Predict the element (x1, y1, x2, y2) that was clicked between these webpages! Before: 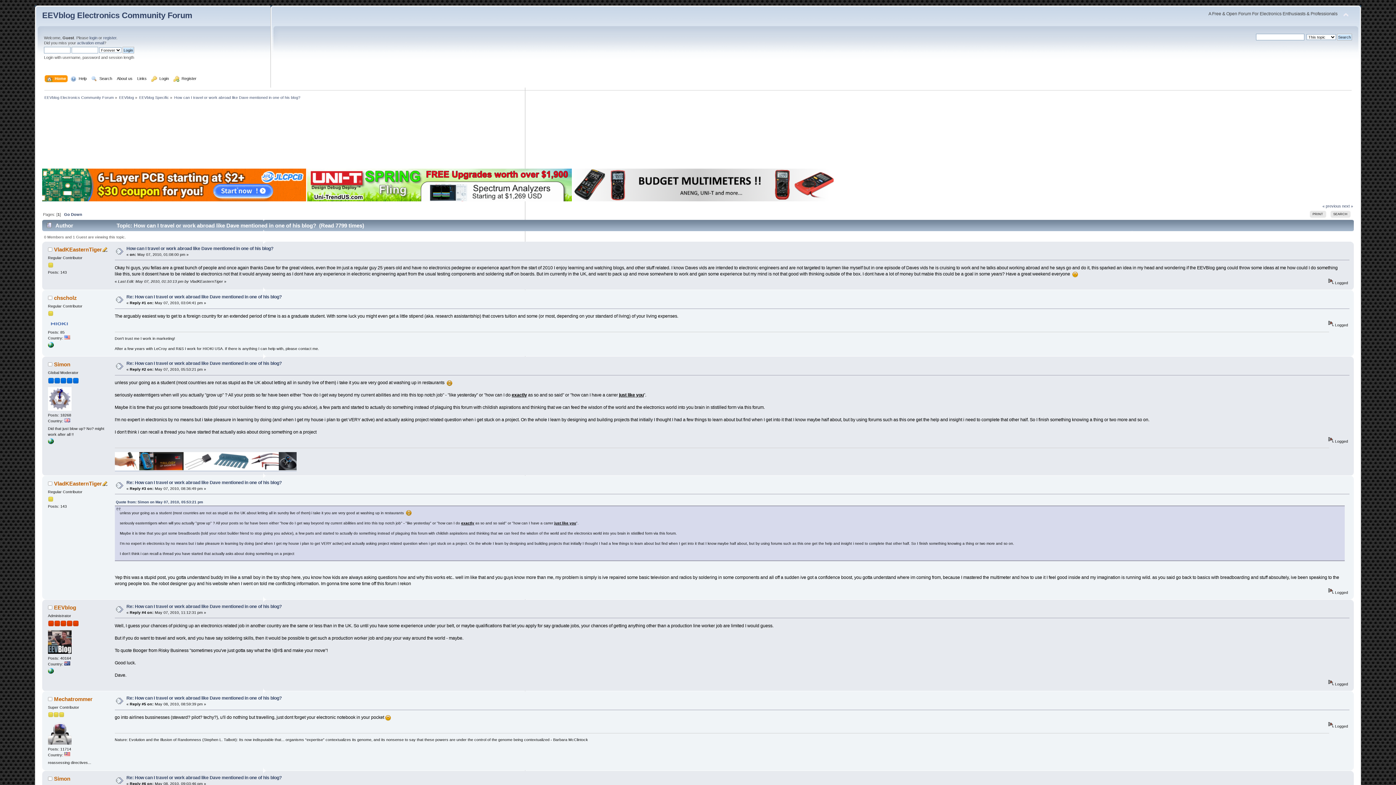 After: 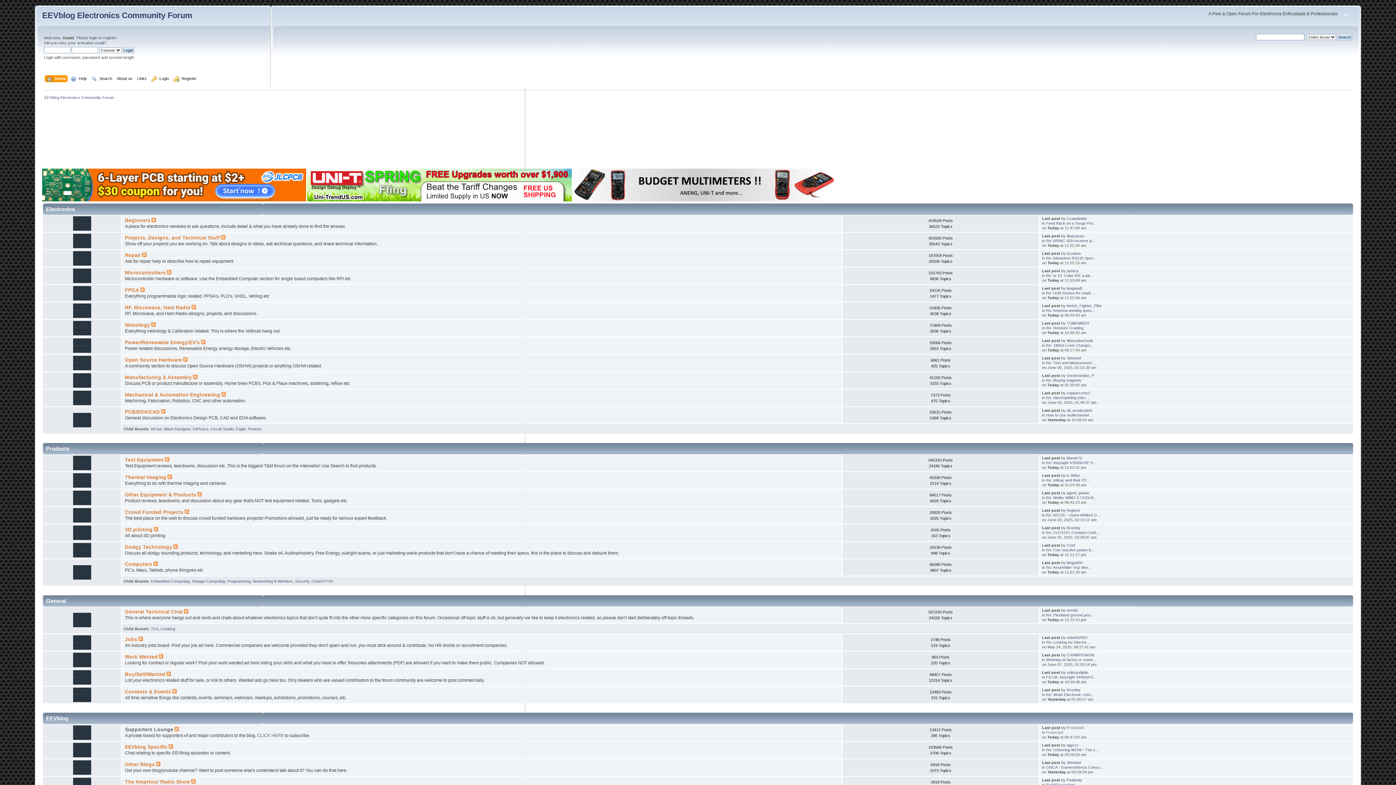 Action: label: EEVblog Electronics Community Forum bbox: (42, 10, 192, 20)